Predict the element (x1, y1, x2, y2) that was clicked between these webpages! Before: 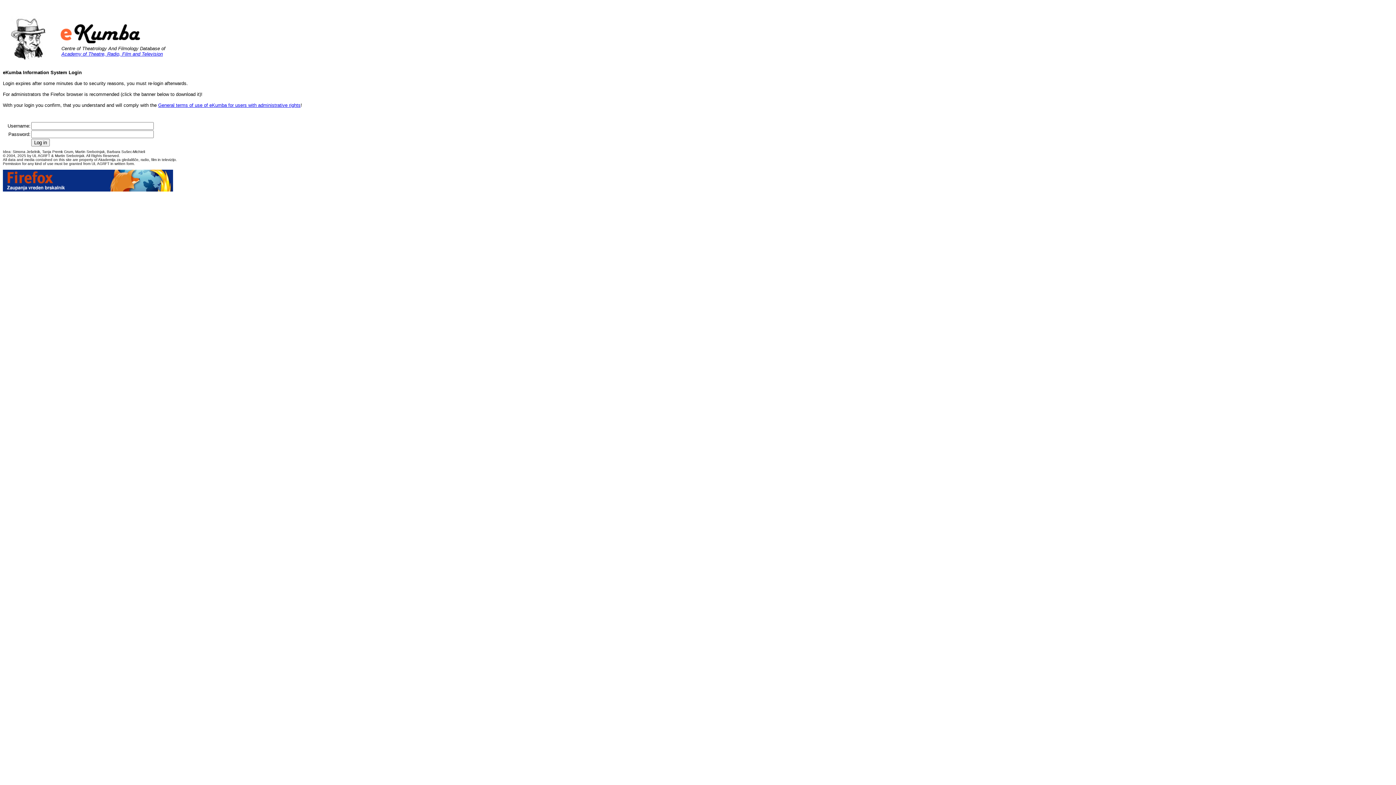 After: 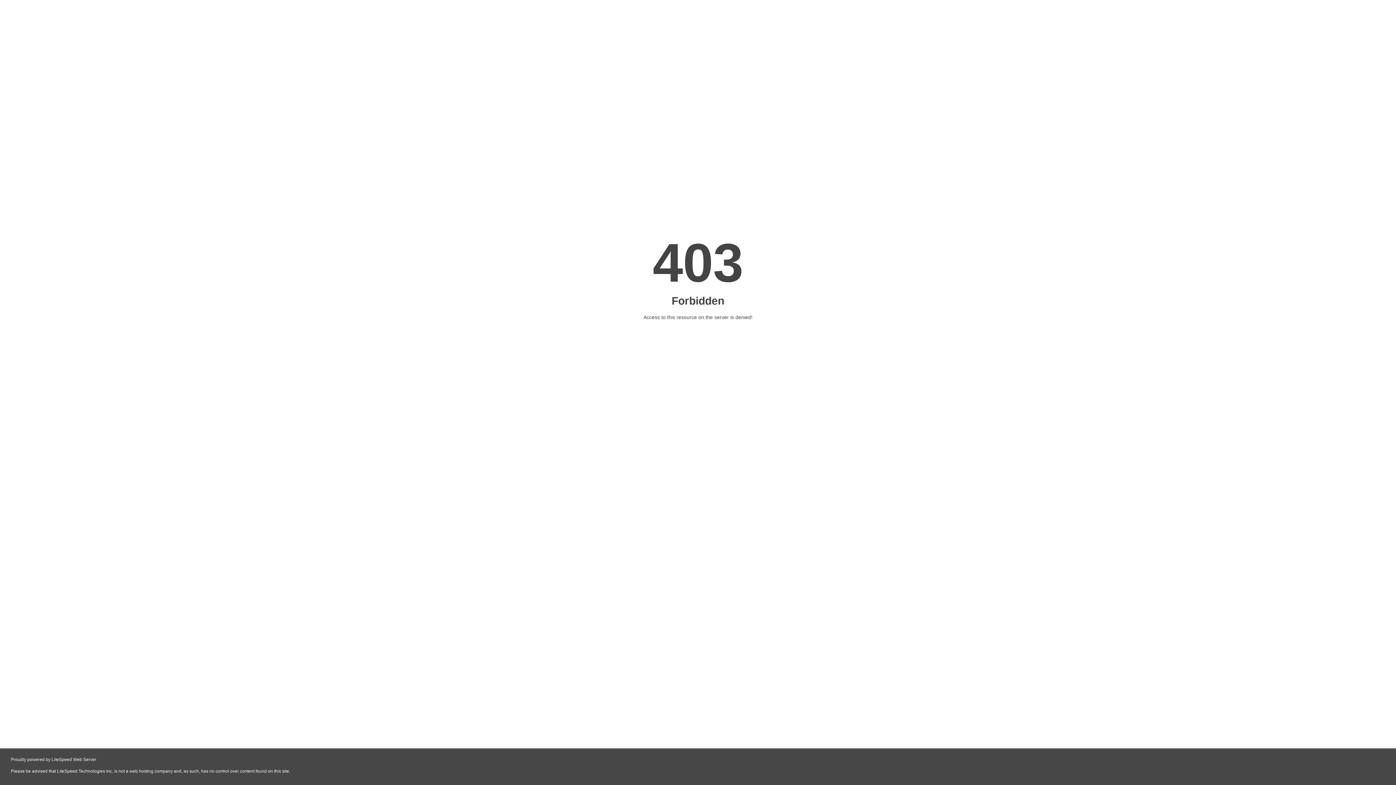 Action: bbox: (61, 51, 162, 56) label: Academy of Theatre, Radio, Film and Television